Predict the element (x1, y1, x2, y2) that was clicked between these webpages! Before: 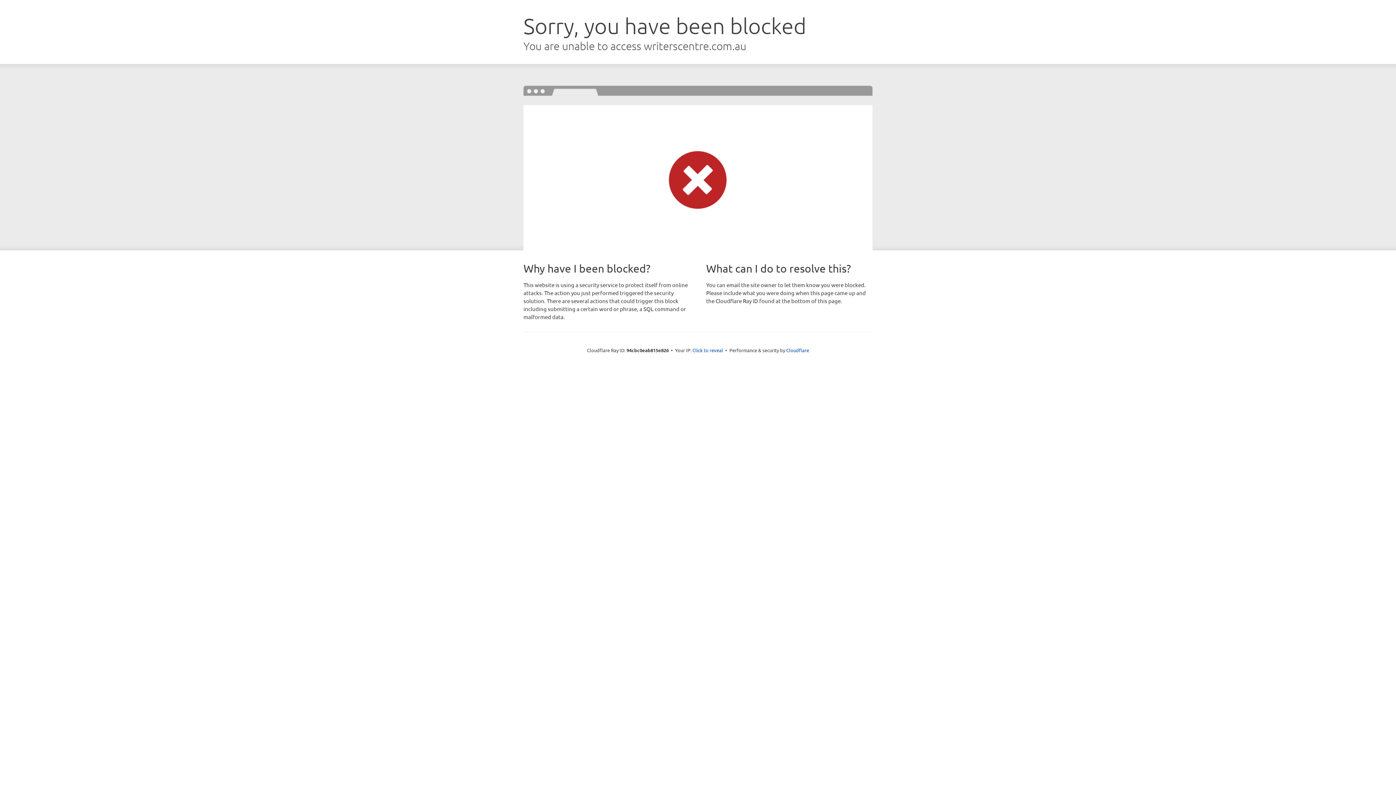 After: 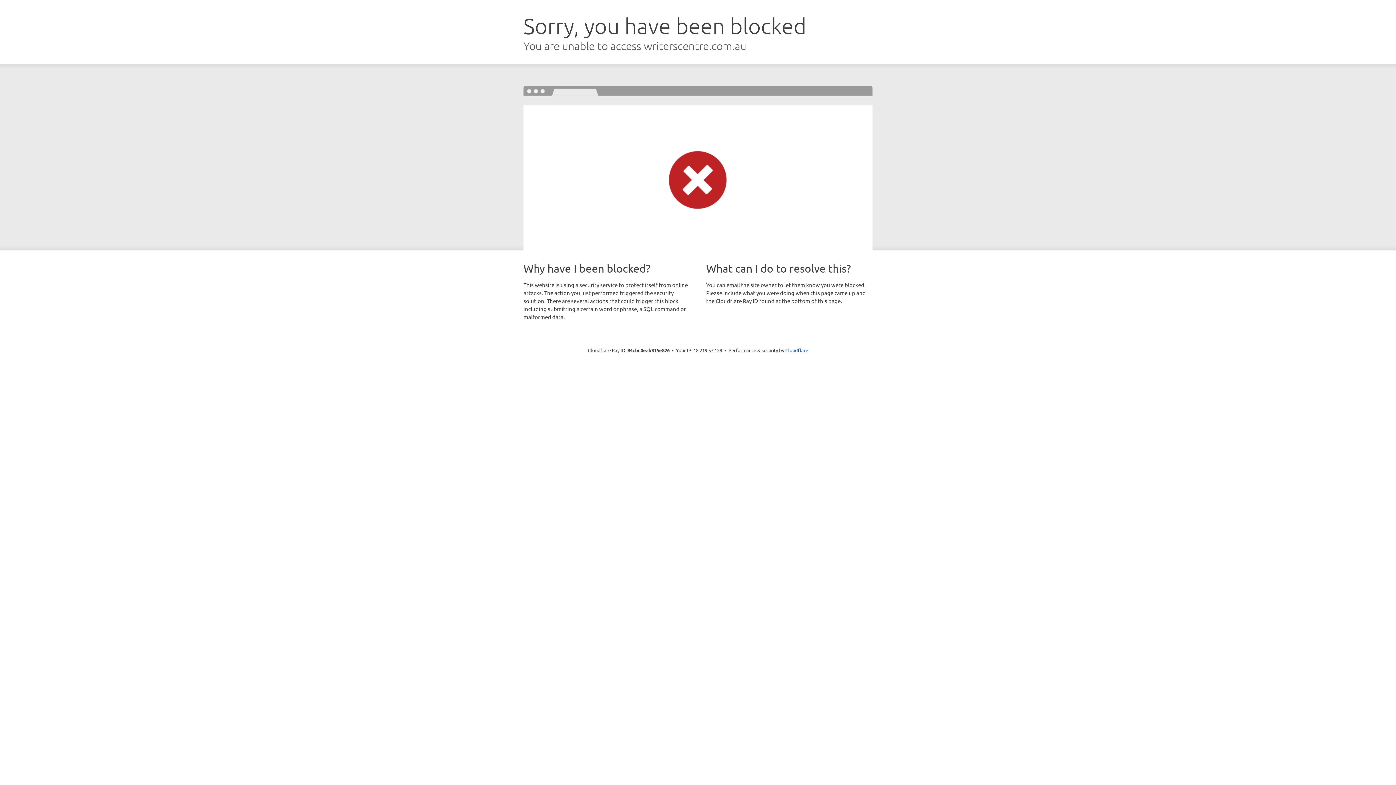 Action: bbox: (692, 346, 723, 353) label: Click to reveal